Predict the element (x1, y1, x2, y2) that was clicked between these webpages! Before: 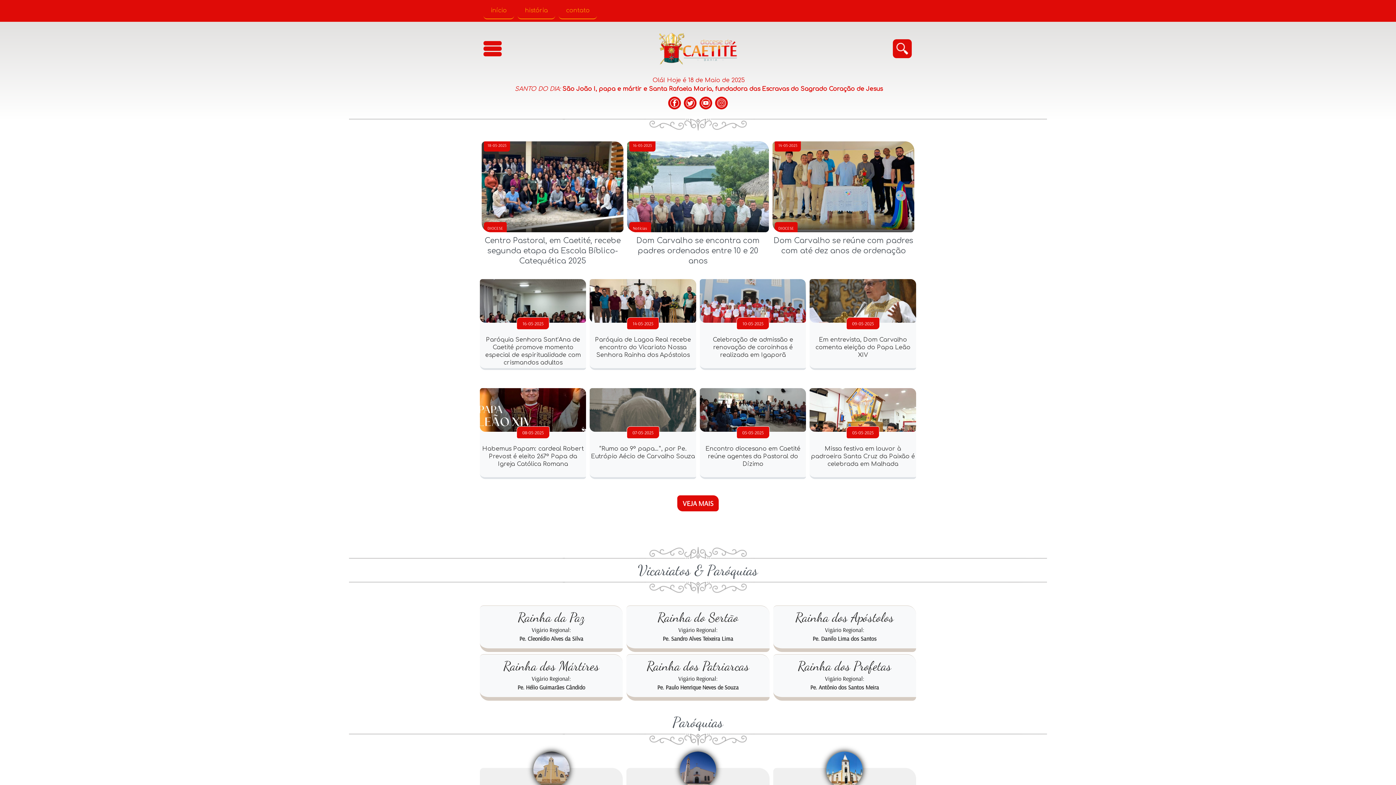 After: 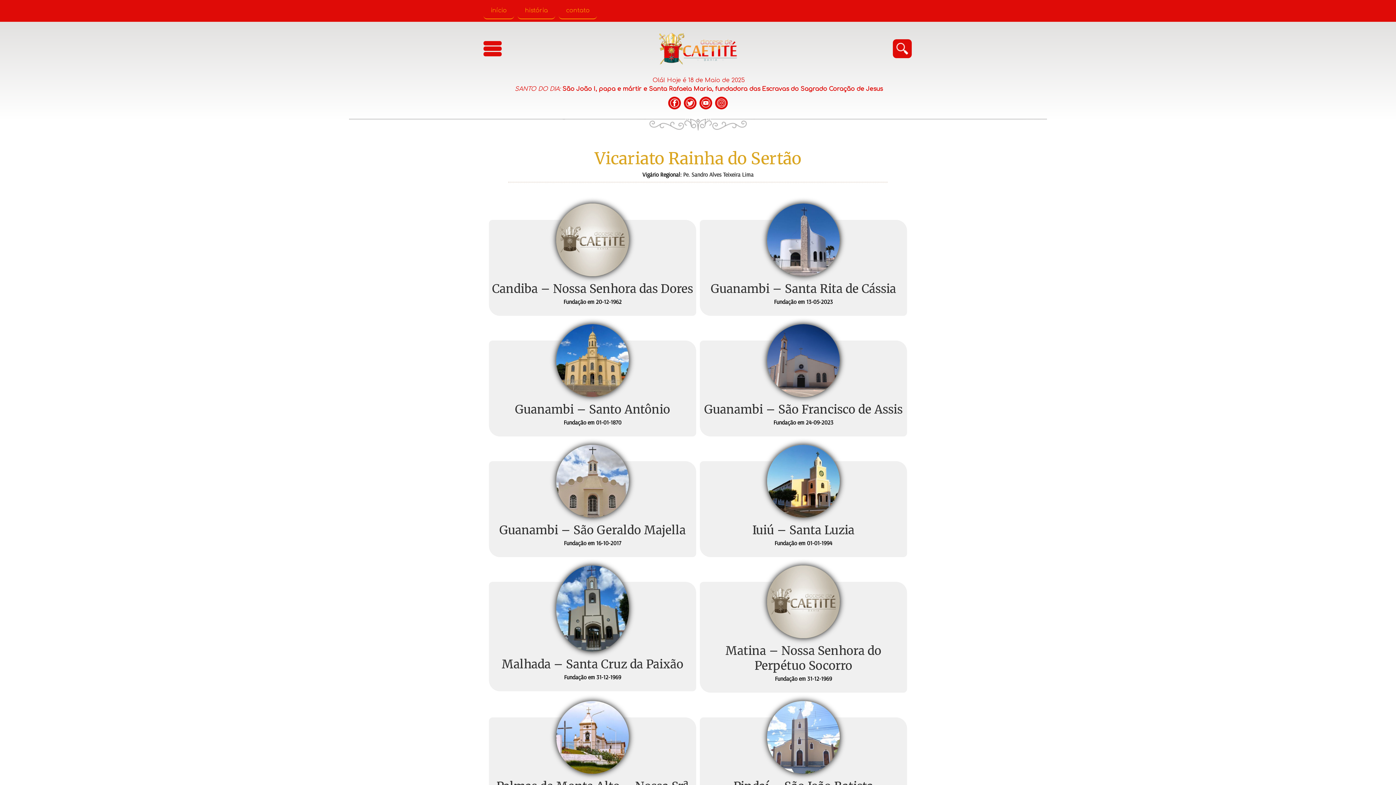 Action: label: Rainha do Sertão bbox: (630, 613, 766, 622)